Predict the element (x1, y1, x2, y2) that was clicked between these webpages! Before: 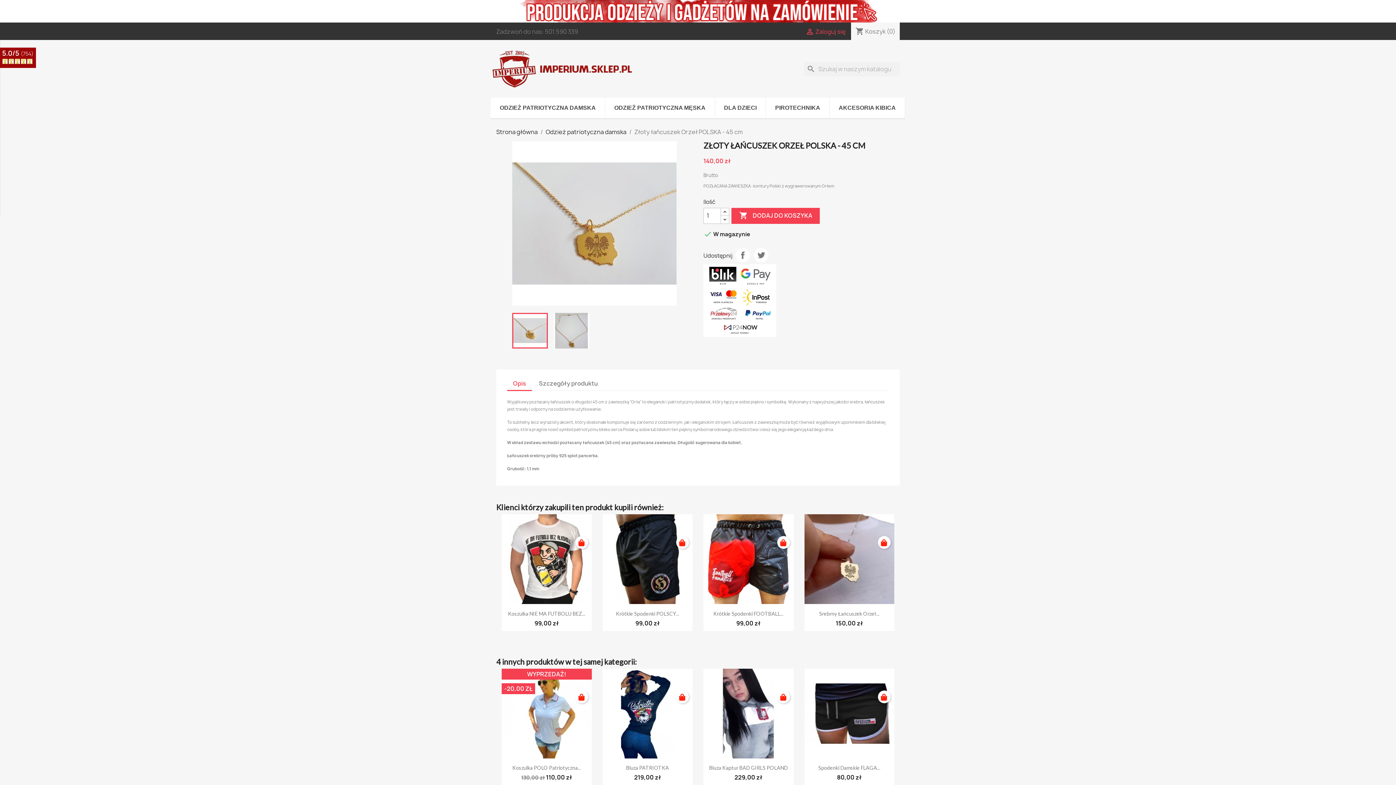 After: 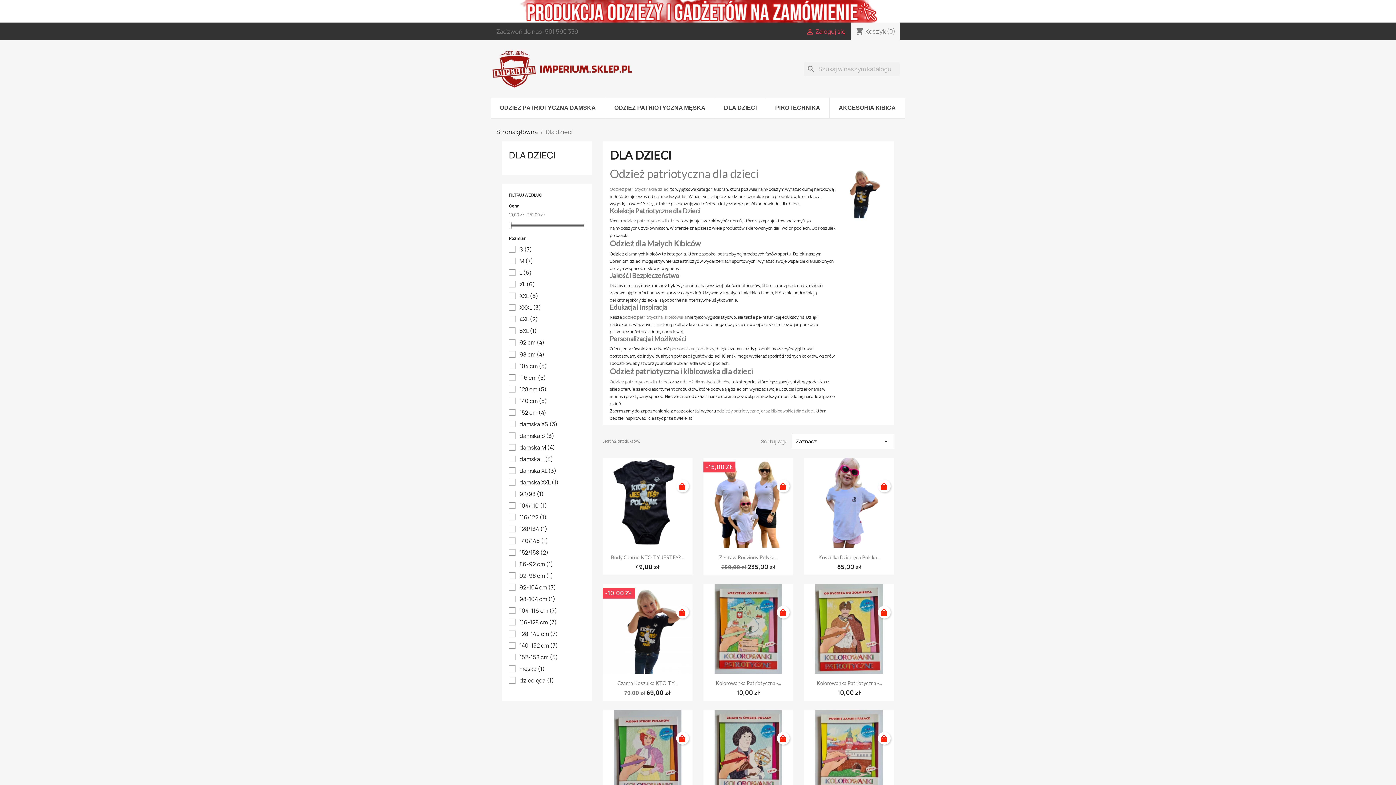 Action: label: DLA DZIECI bbox: (715, 97, 765, 118)